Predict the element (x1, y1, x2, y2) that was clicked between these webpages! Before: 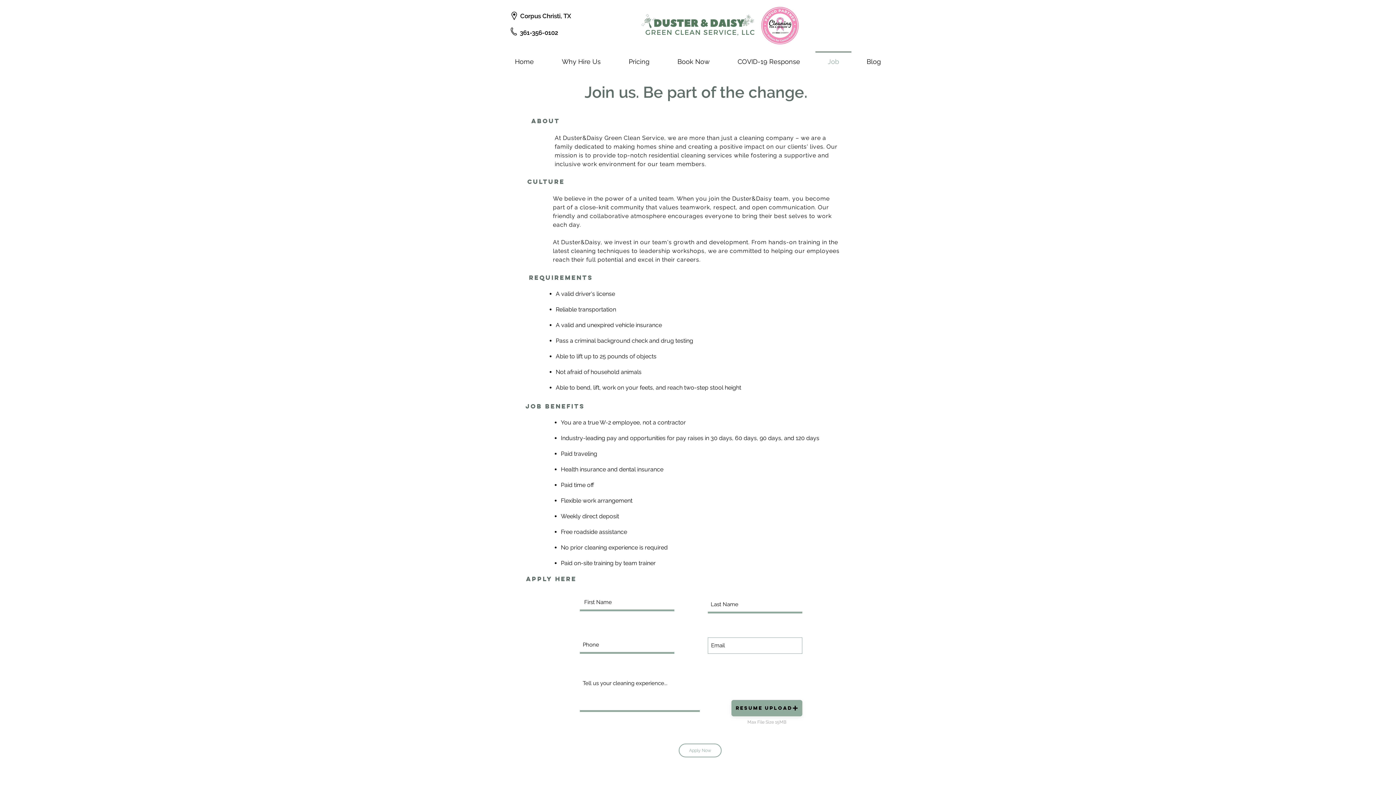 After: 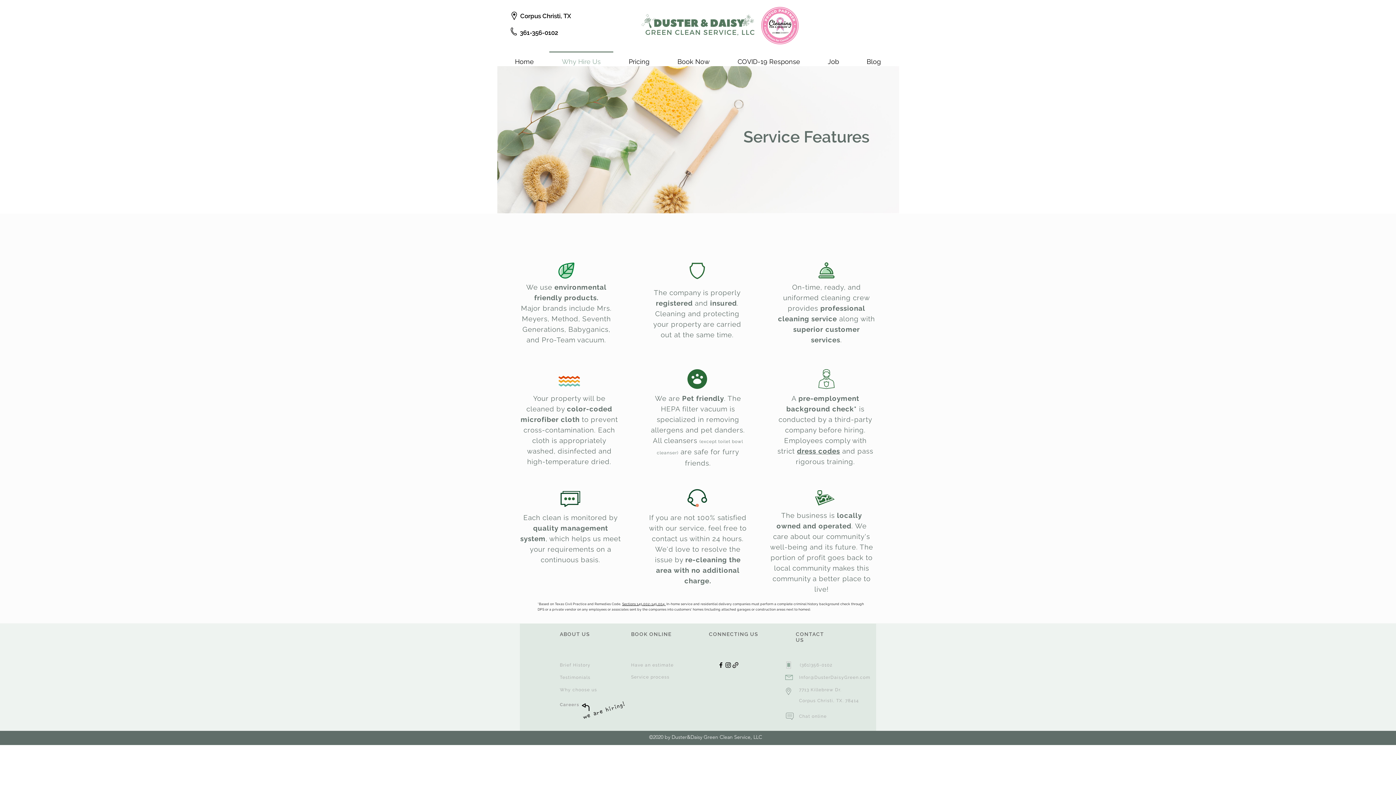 Action: label: Why Hire Us bbox: (548, 51, 614, 65)